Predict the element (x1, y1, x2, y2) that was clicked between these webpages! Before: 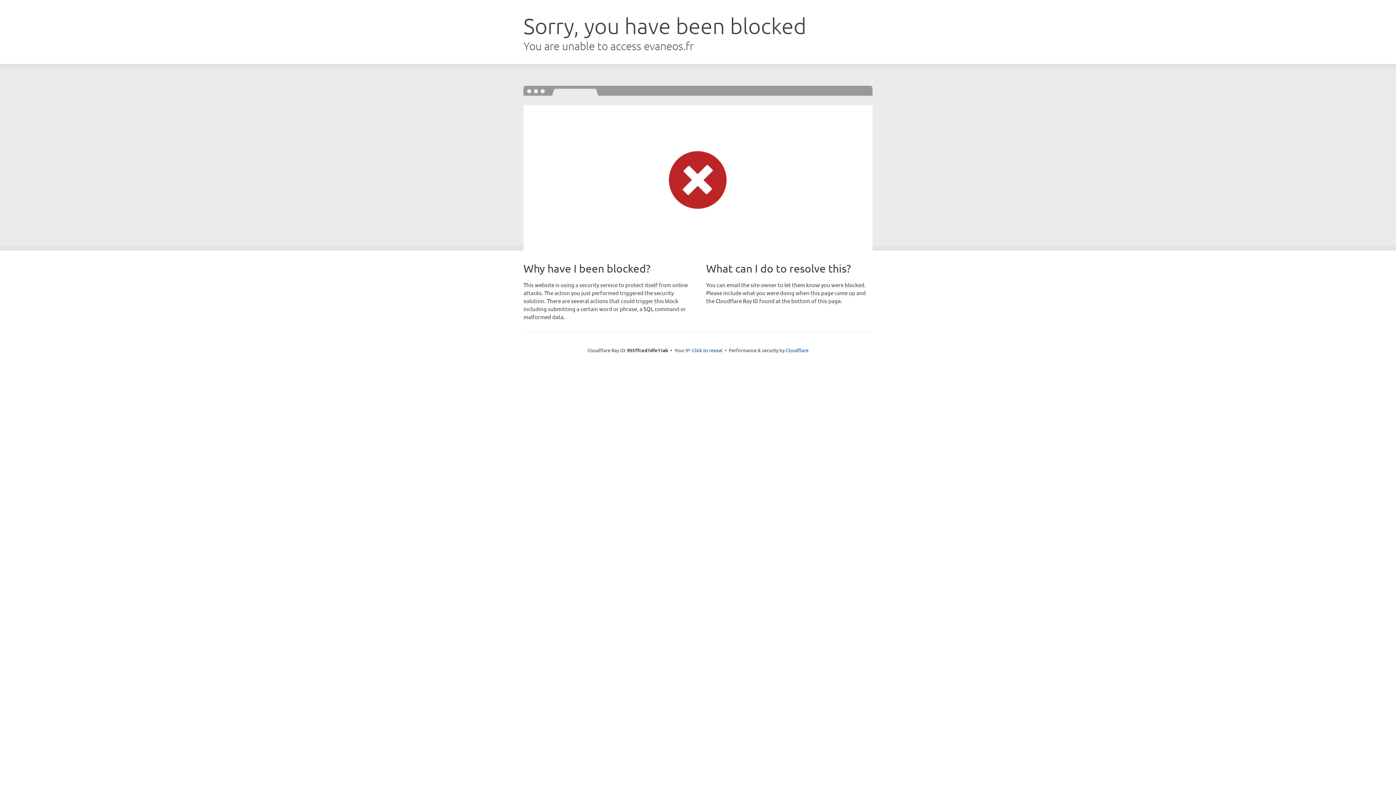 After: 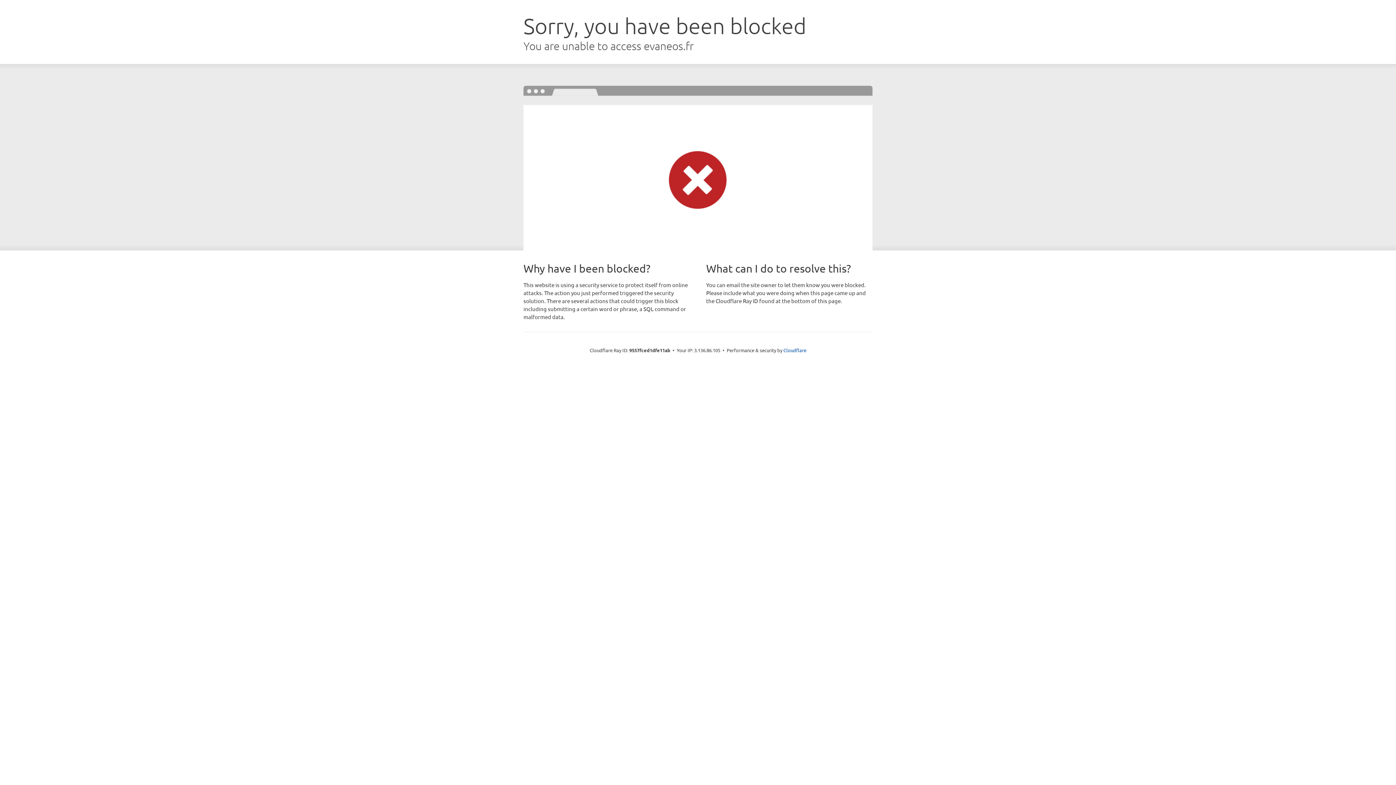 Action: bbox: (692, 346, 722, 353) label: Click to reveal